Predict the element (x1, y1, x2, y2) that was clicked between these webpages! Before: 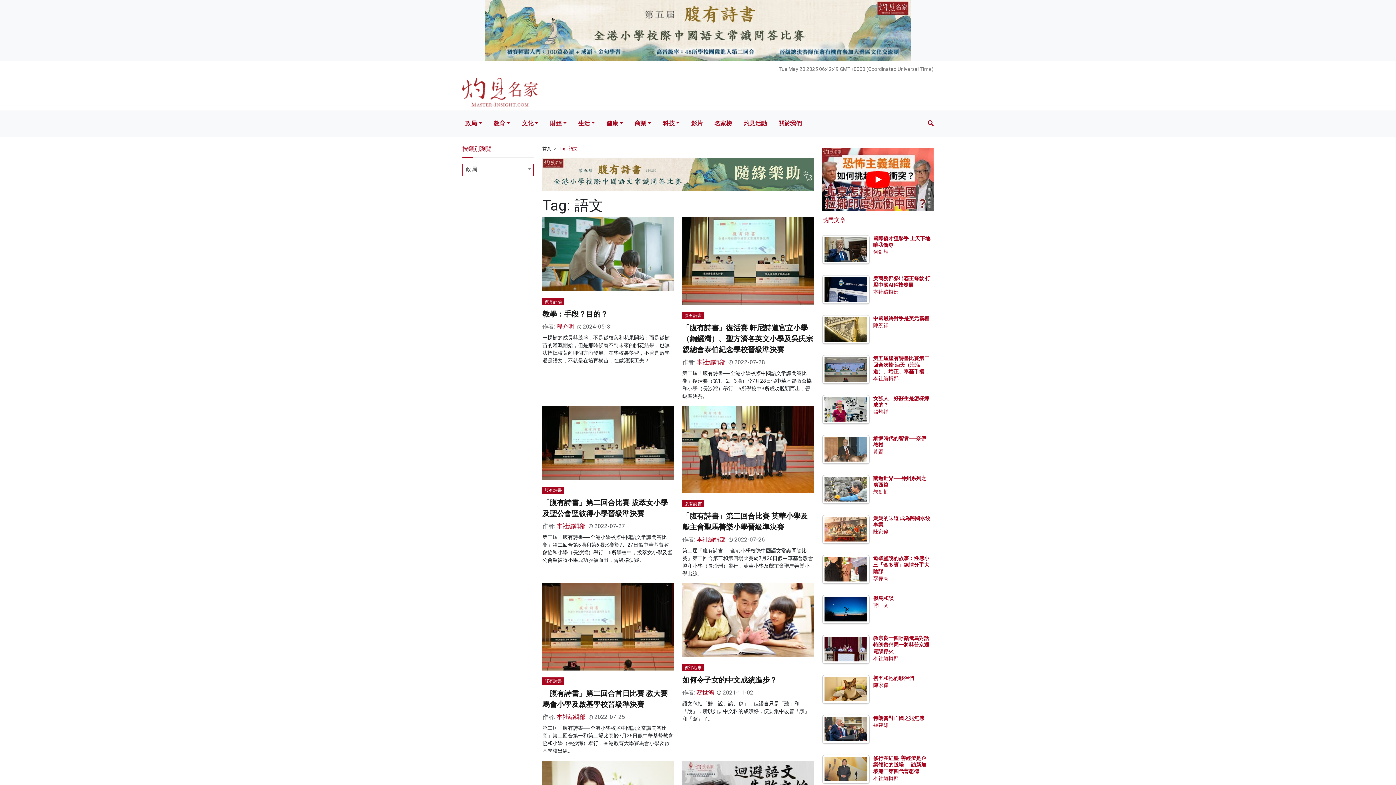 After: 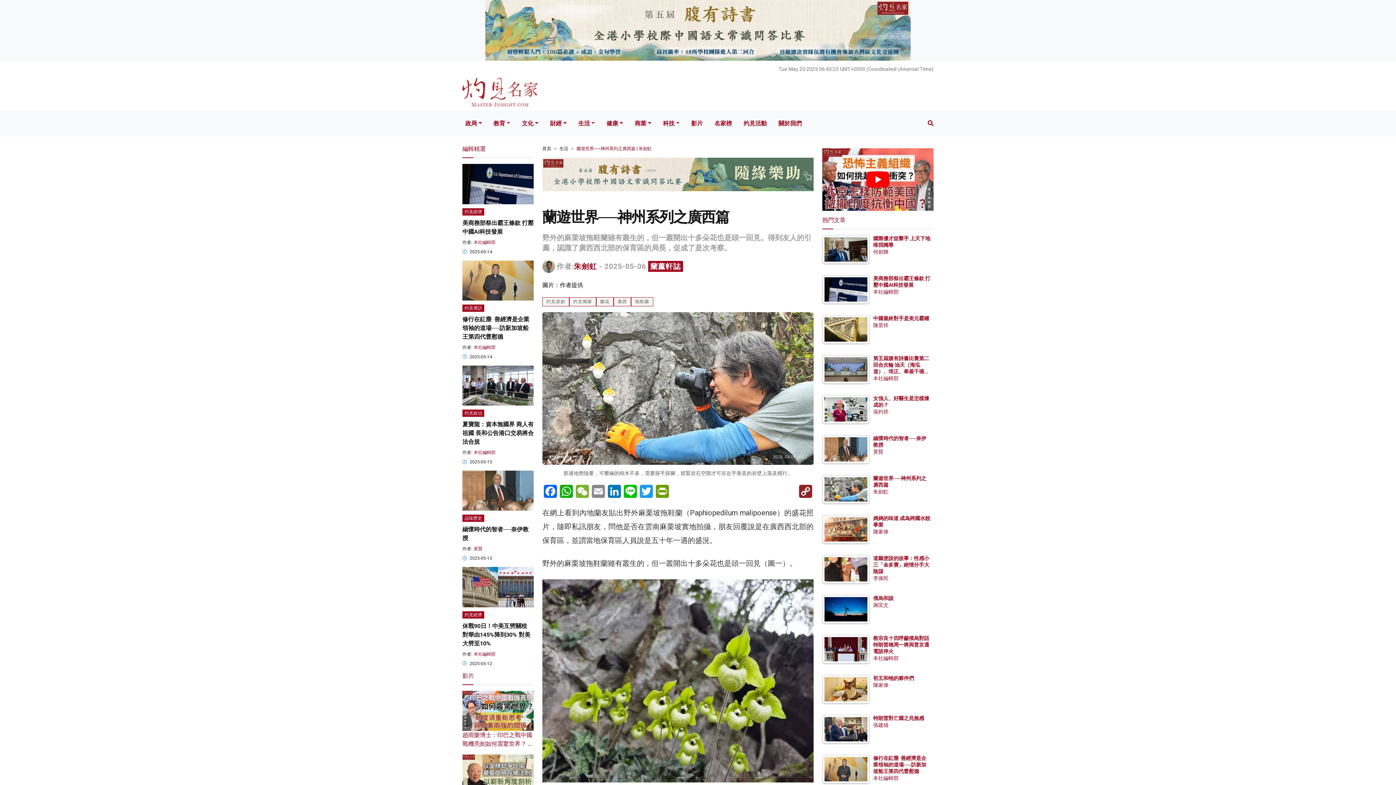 Action: bbox: (824, 485, 867, 492)